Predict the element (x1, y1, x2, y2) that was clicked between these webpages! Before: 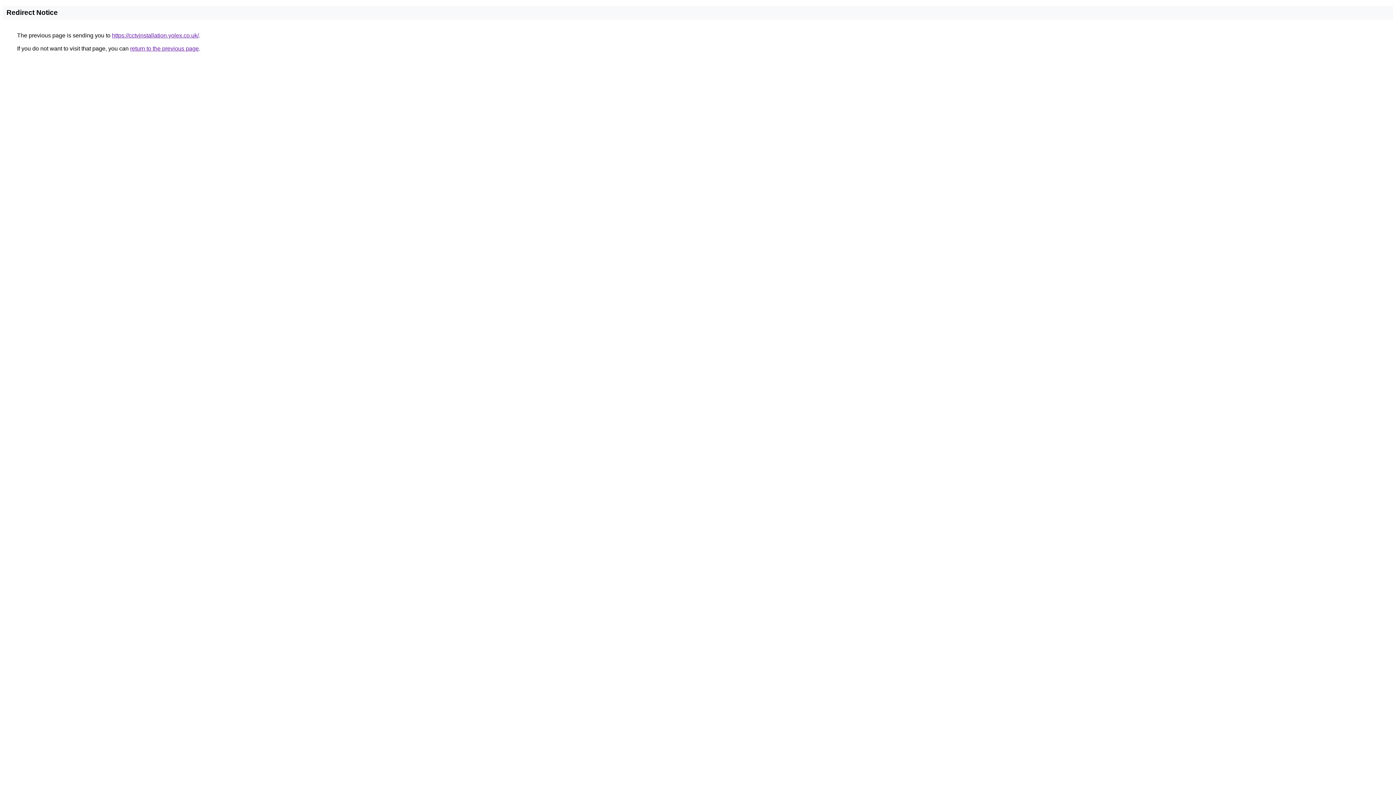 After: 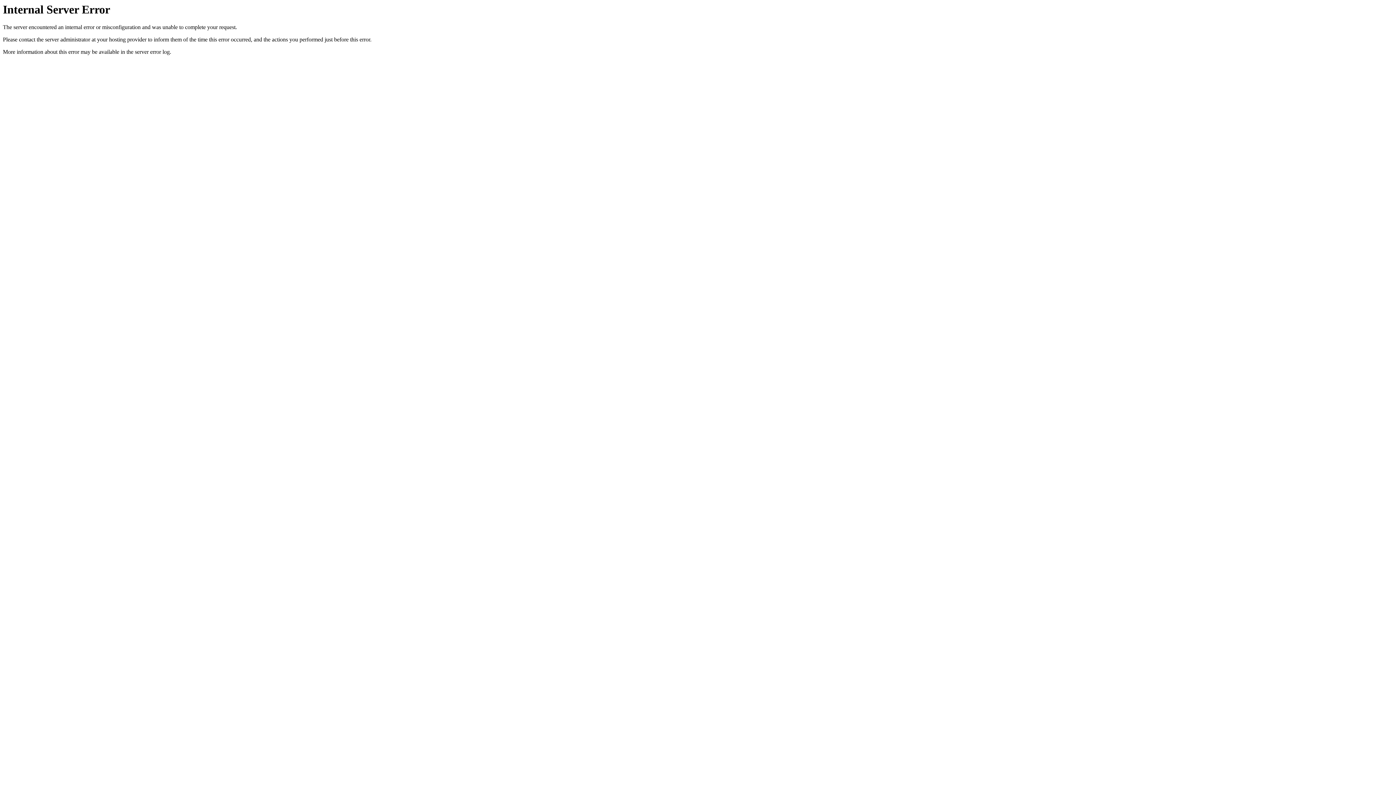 Action: label: https://cctvinstallation.yolex.co.uk/ bbox: (112, 32, 198, 38)